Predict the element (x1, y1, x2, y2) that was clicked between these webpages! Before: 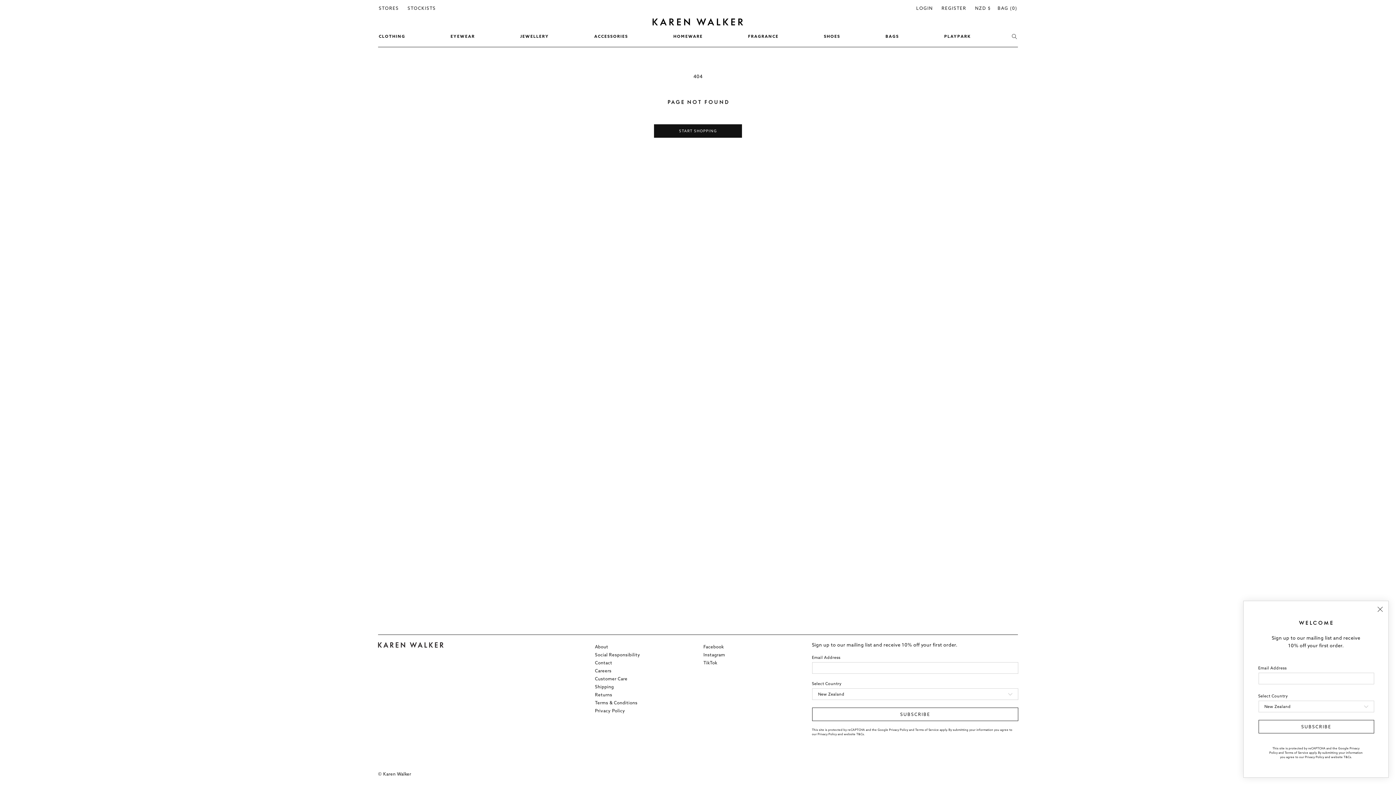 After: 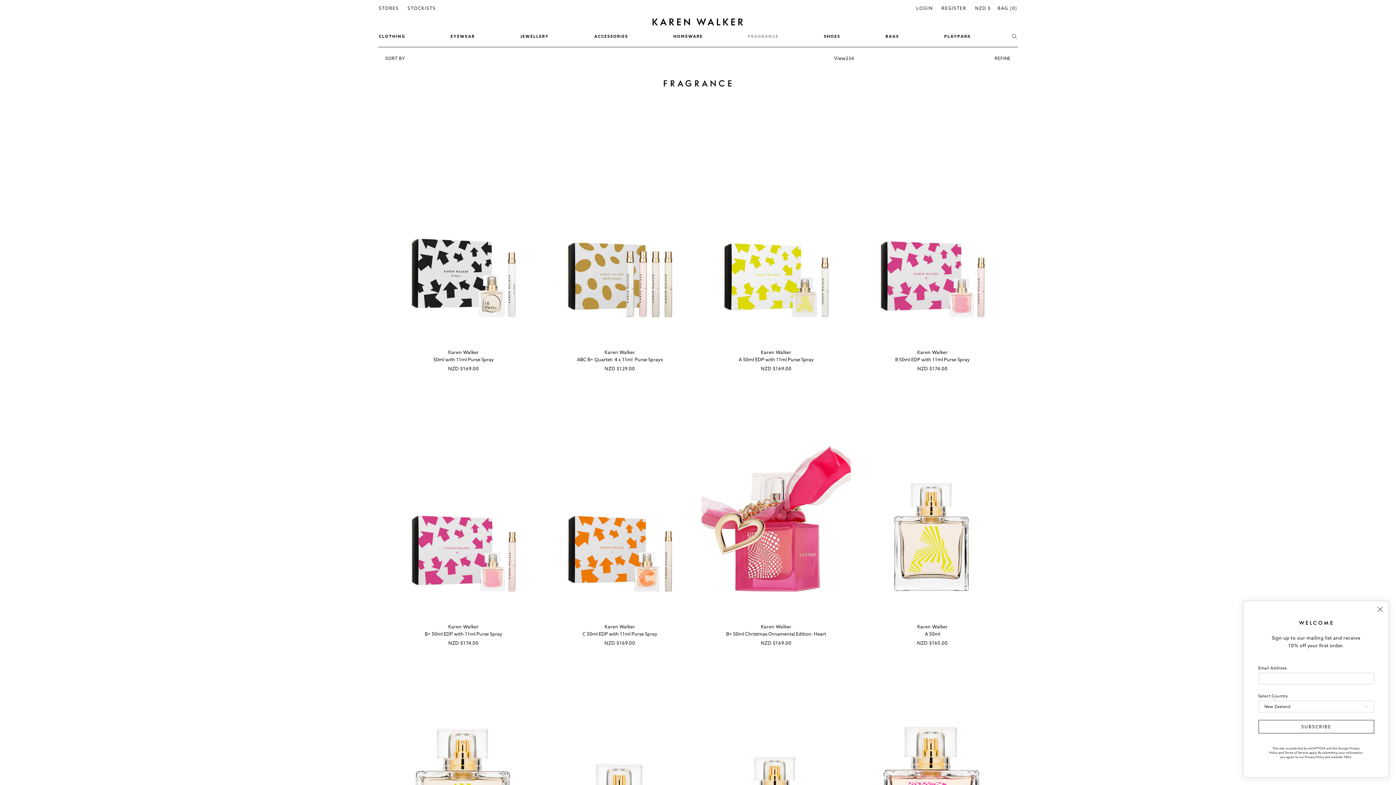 Action: bbox: (743, 29, 783, 43) label: FRAGRANCE